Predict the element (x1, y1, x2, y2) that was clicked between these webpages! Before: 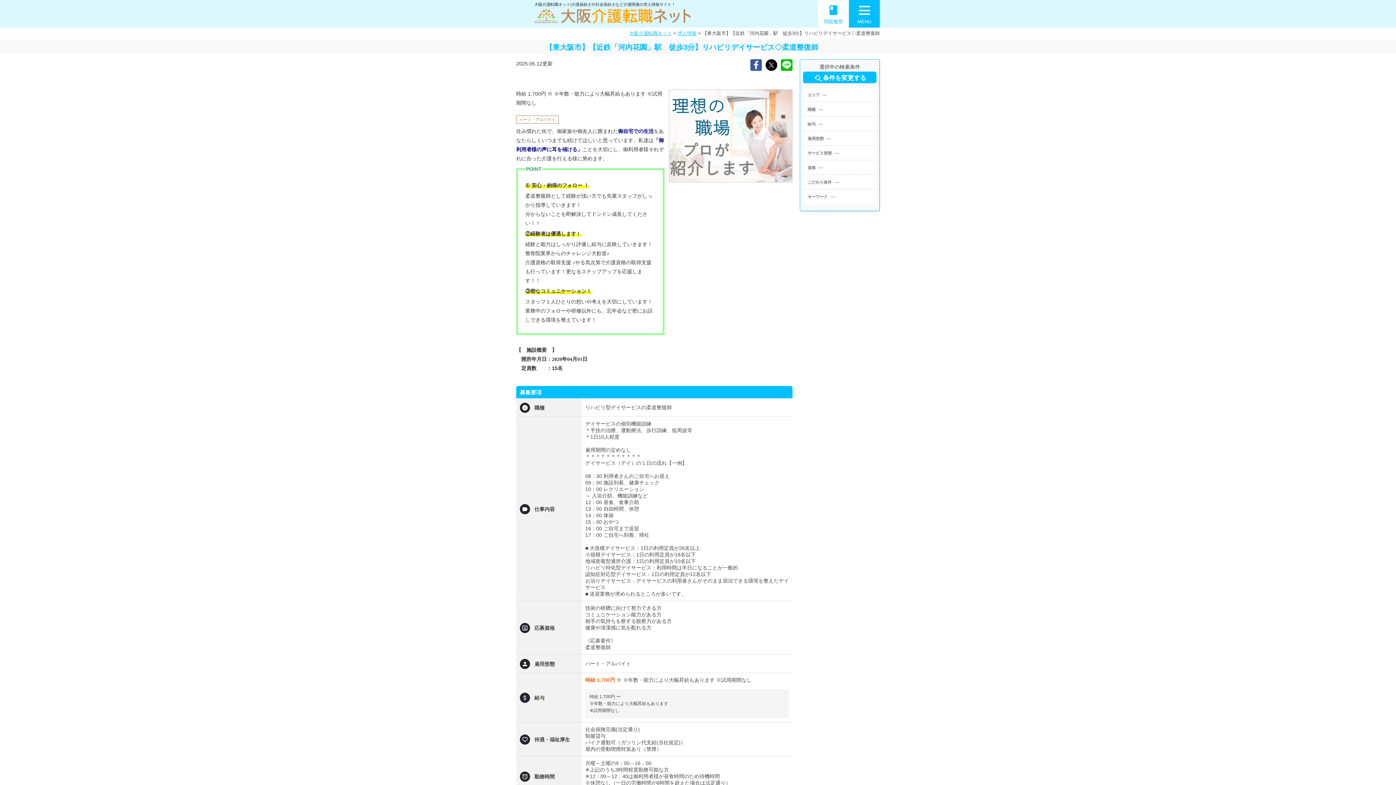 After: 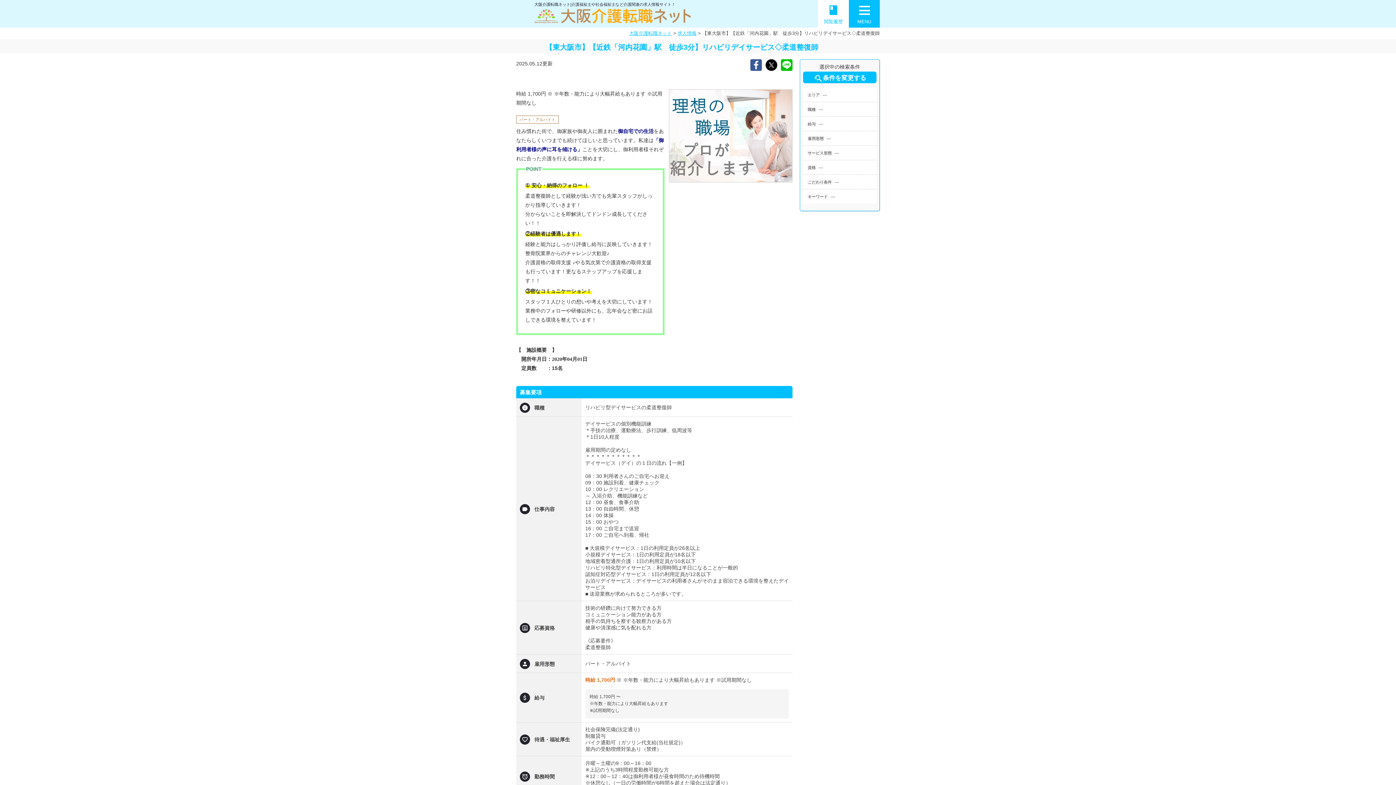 Action: bbox: (1364, 754, 1392, 781)